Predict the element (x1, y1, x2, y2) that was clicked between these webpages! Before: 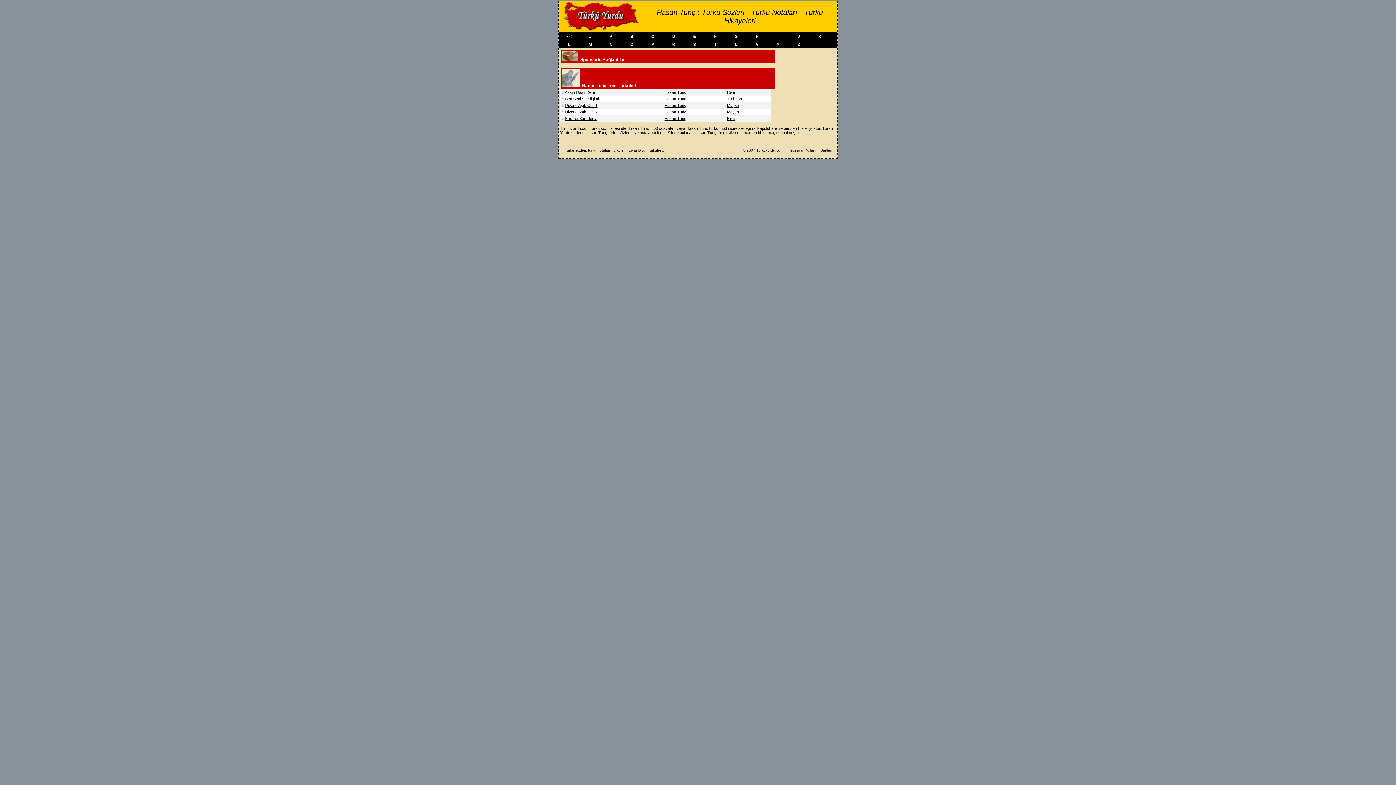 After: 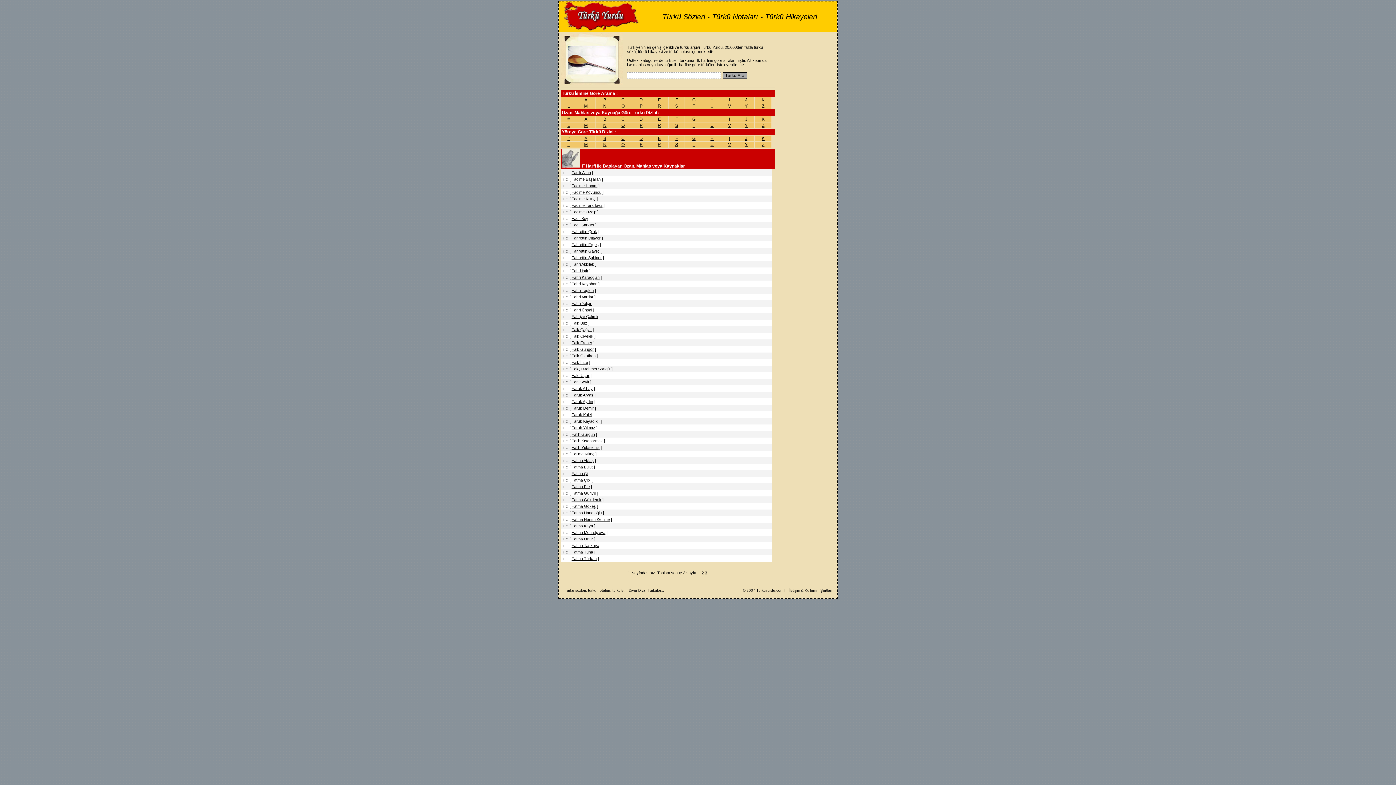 Action: label: F bbox: (705, 32, 726, 40)